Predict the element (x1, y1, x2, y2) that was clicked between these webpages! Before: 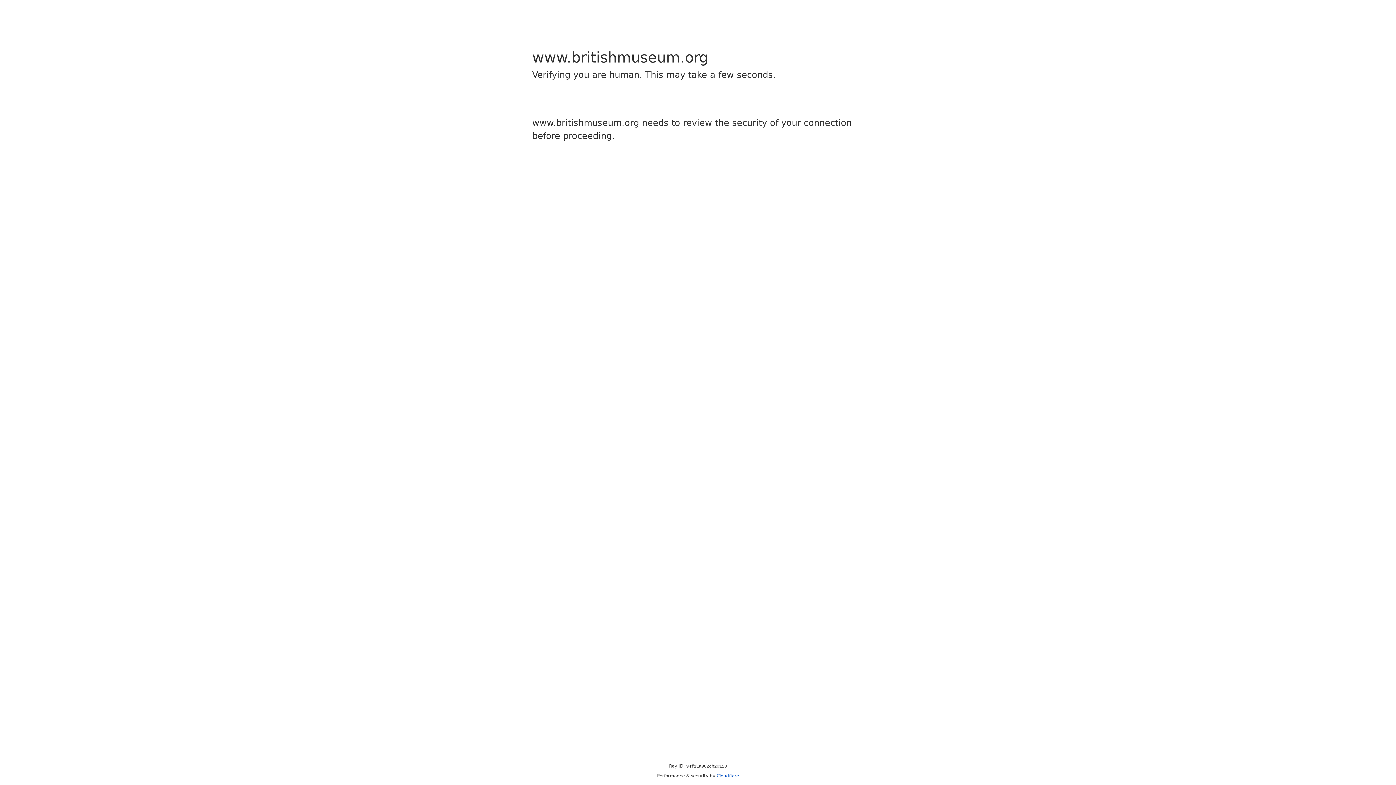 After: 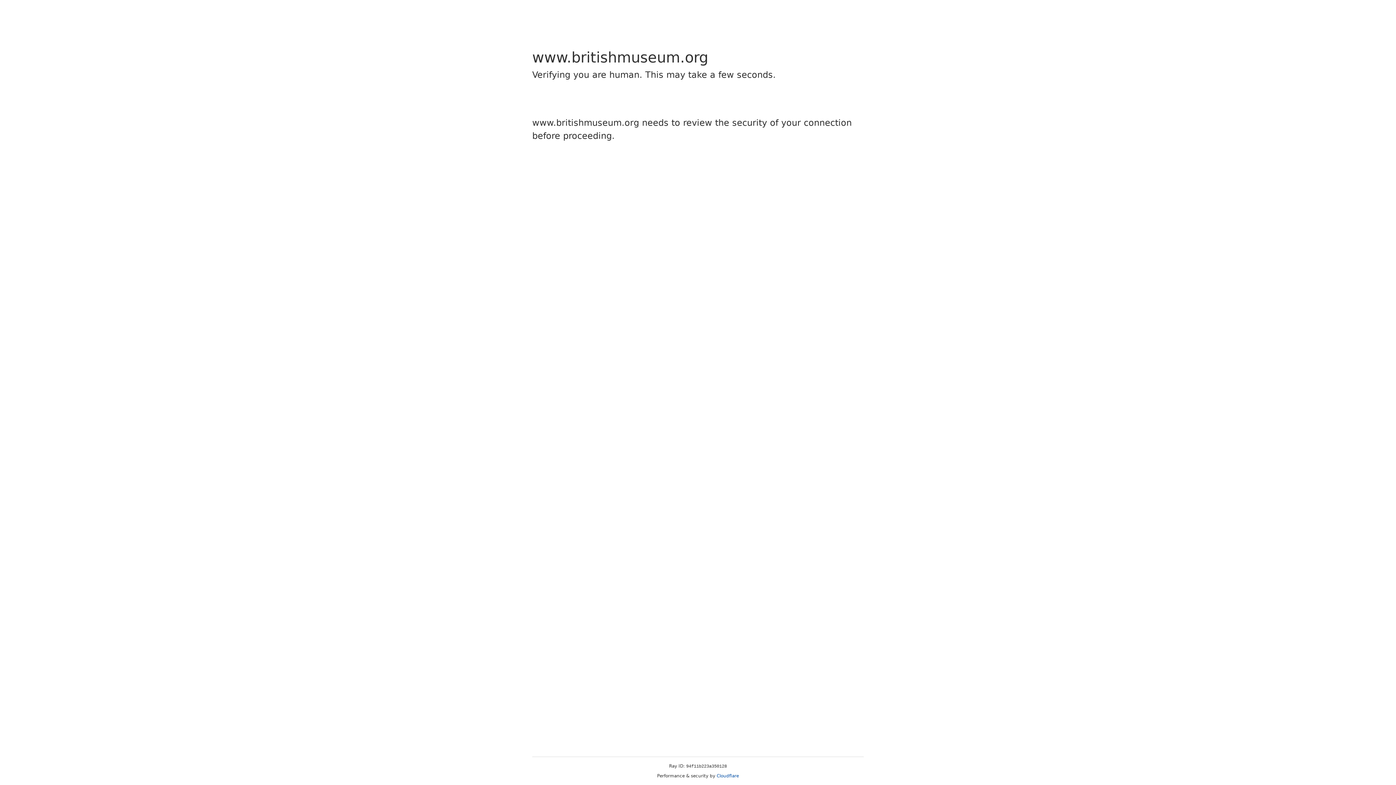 Action: bbox: (716, 773, 739, 778) label: Cloudflare